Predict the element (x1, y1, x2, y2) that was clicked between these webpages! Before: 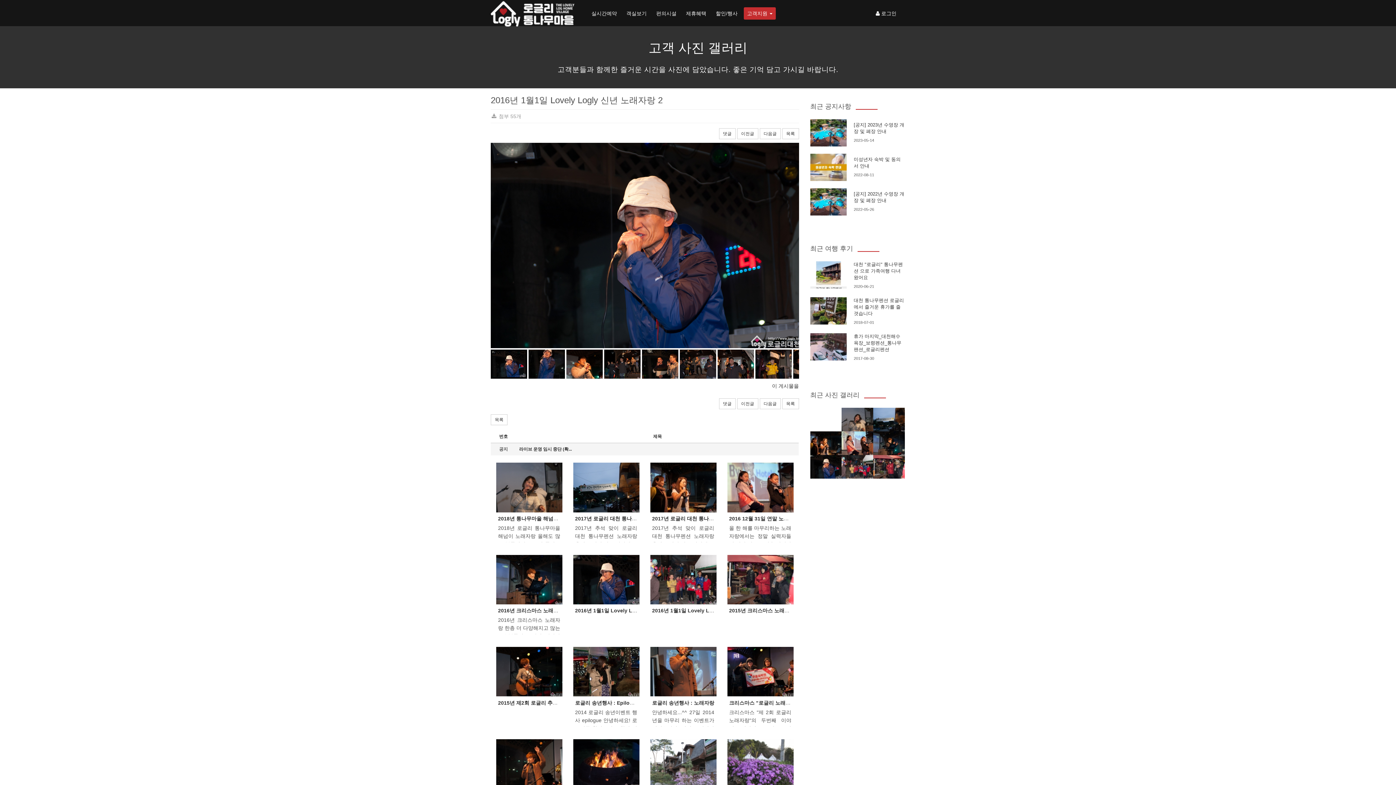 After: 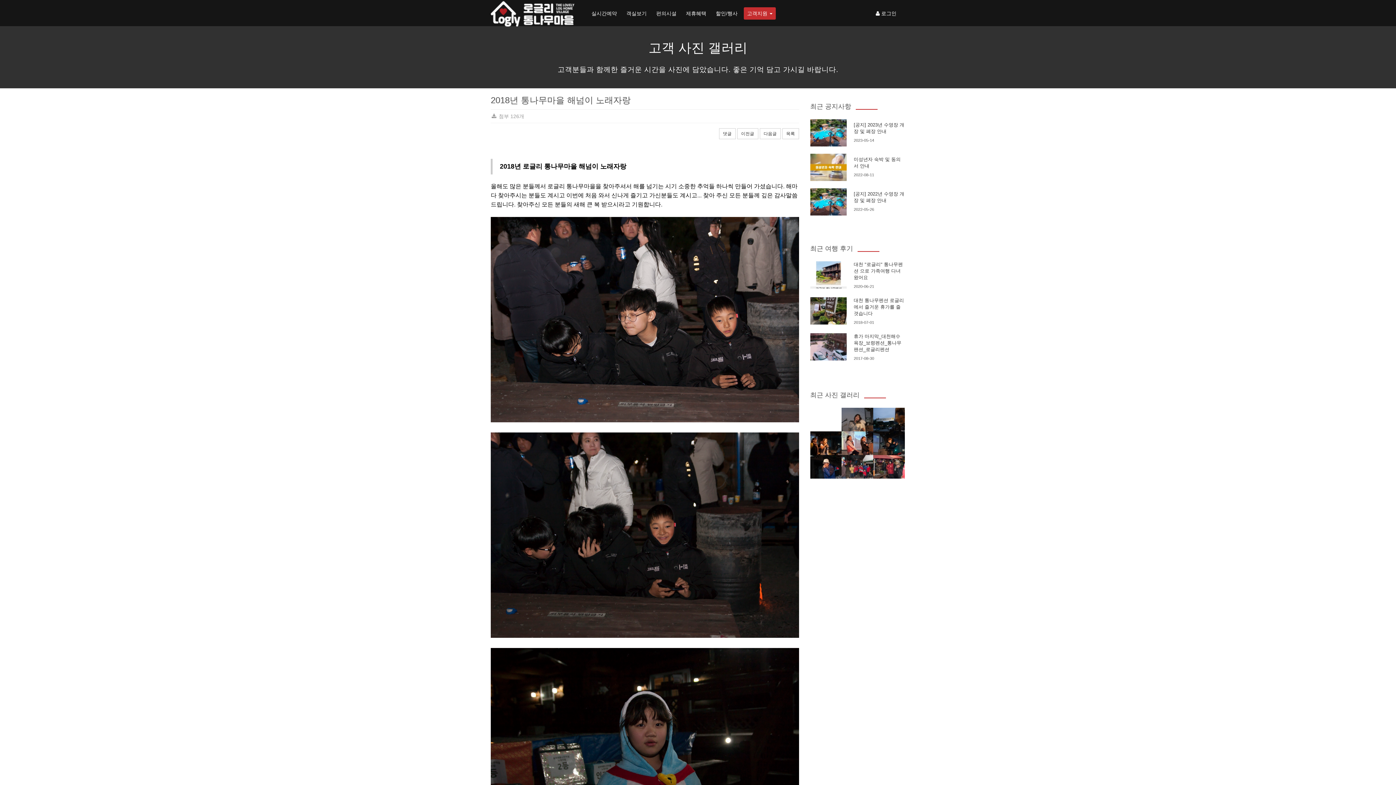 Action: label: 2018년 통나무마을 해넘이 ... bbox: (498, 515, 564, 521)